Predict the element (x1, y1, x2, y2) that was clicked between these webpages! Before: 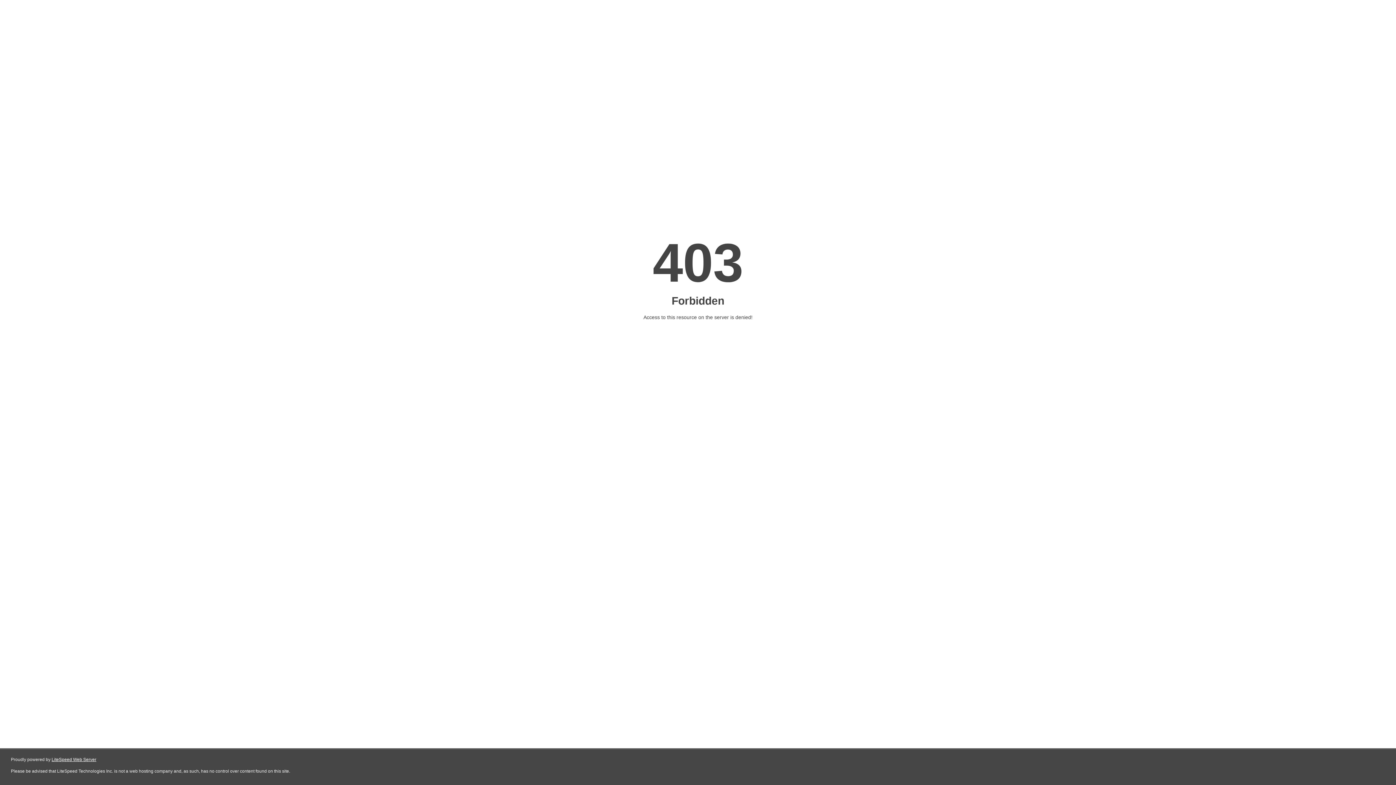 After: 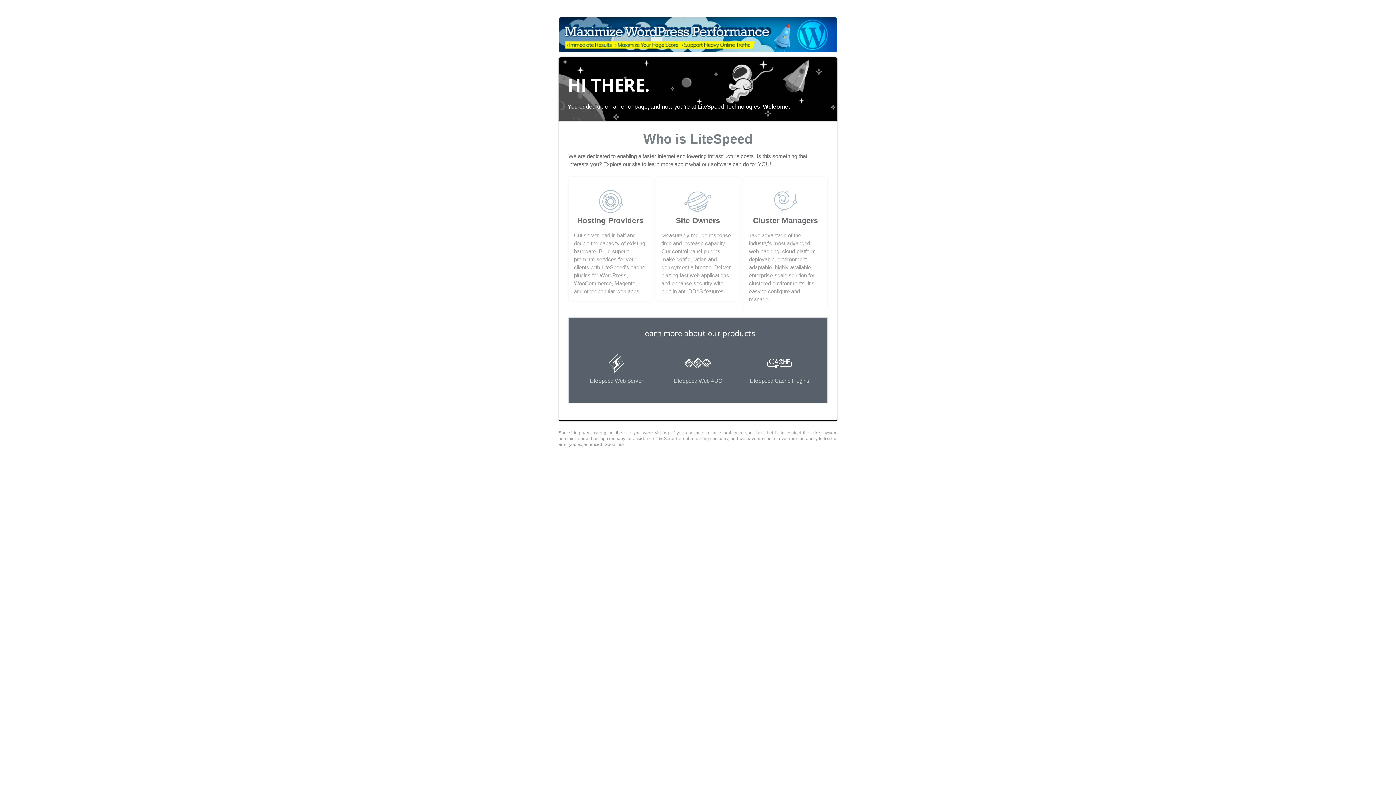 Action: bbox: (51, 757, 96, 762) label: LiteSpeed Web Server